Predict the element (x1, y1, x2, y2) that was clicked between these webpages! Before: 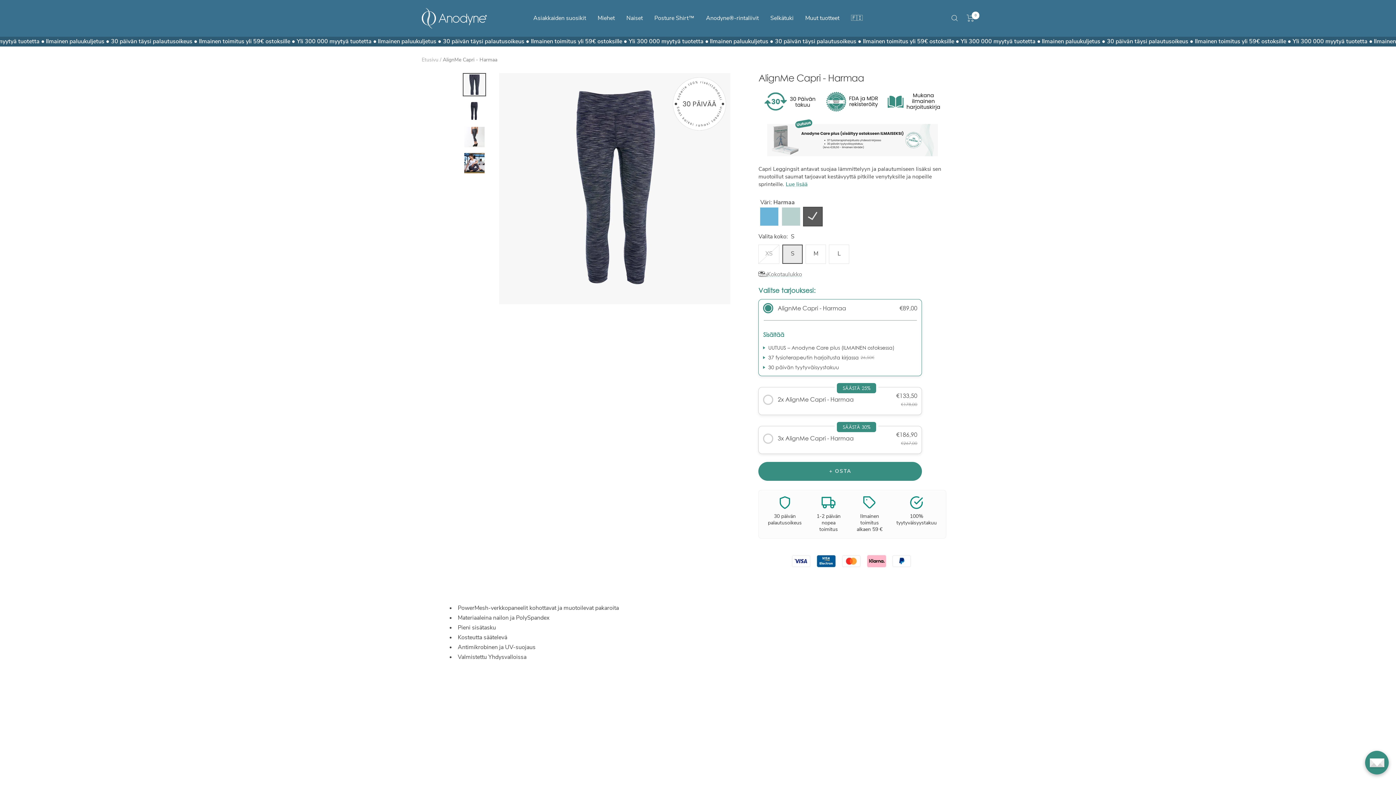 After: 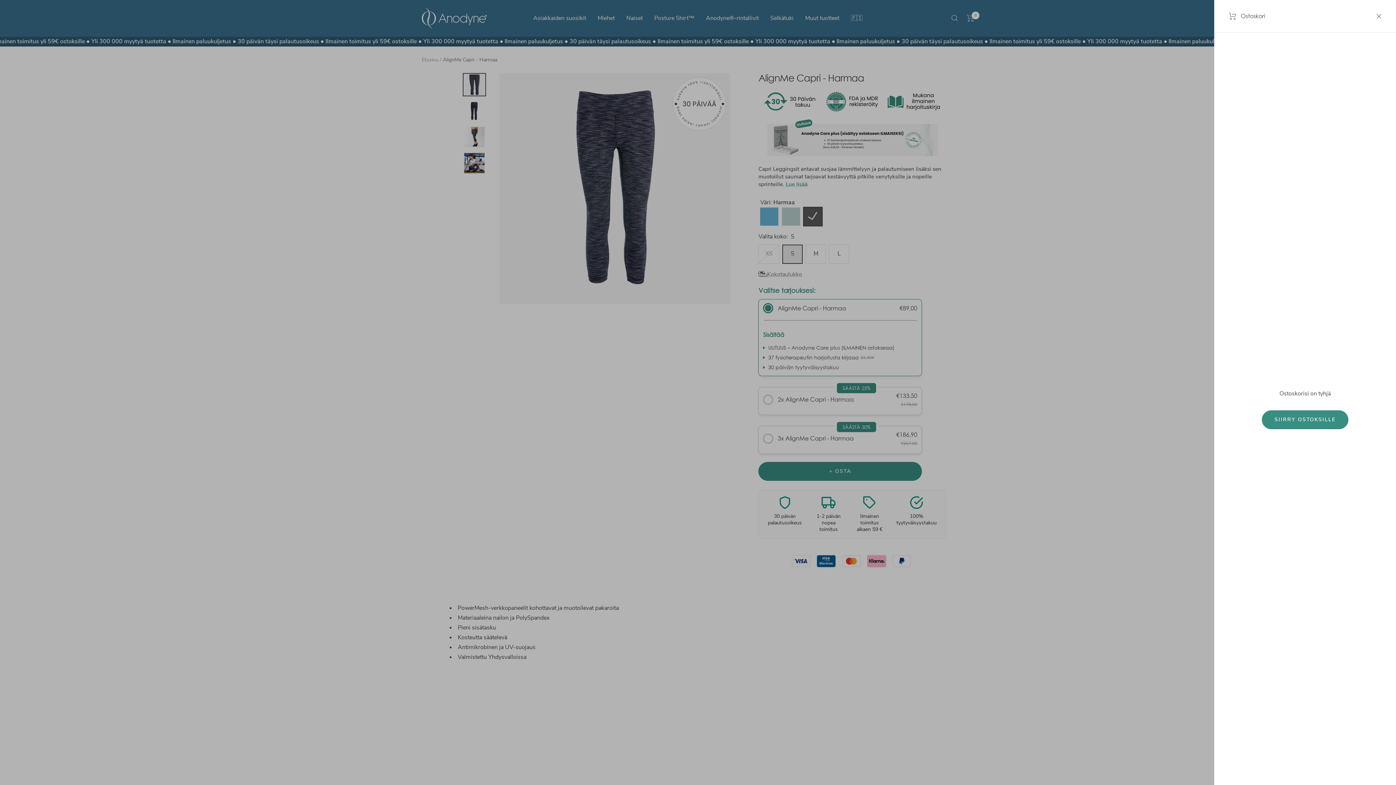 Action: bbox: (966, 14, 974, 21) label: Ostoskori